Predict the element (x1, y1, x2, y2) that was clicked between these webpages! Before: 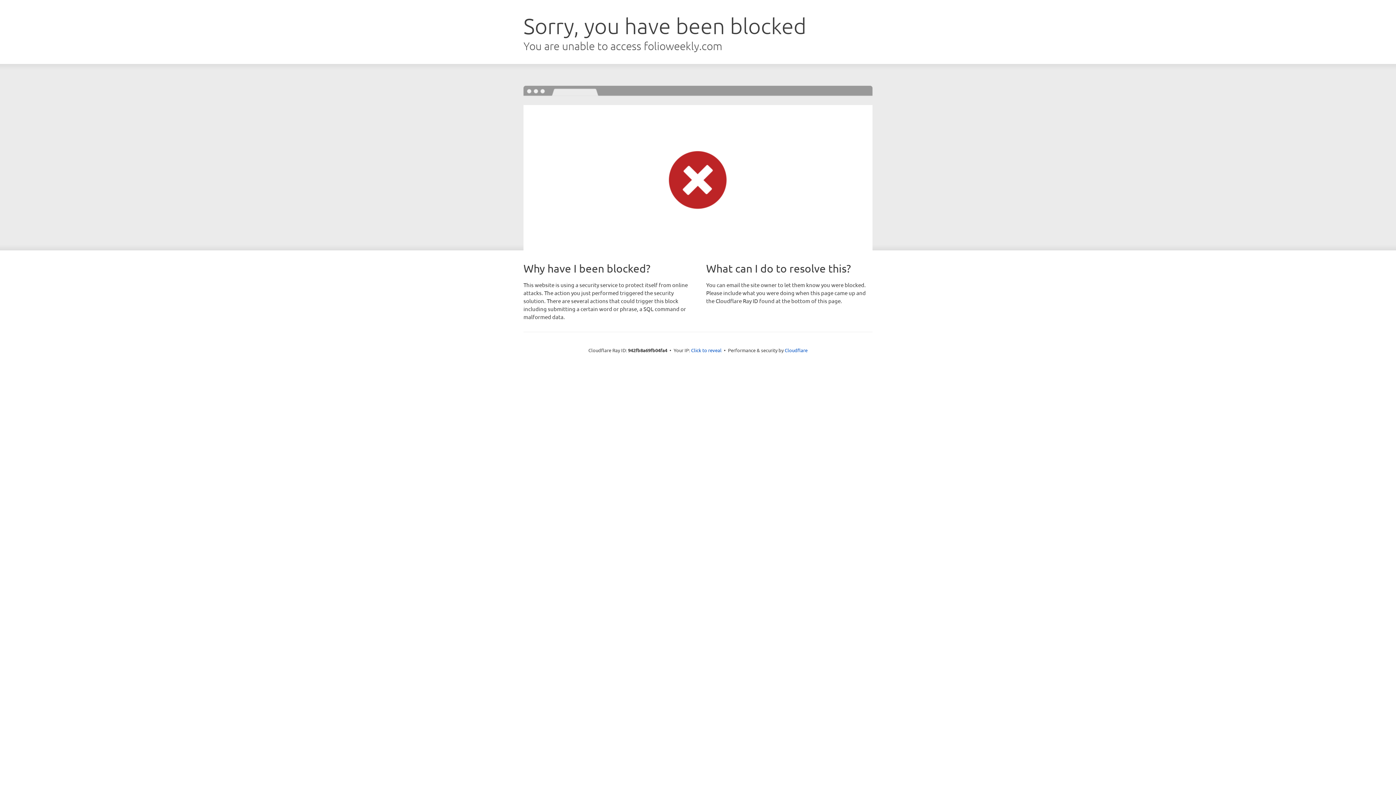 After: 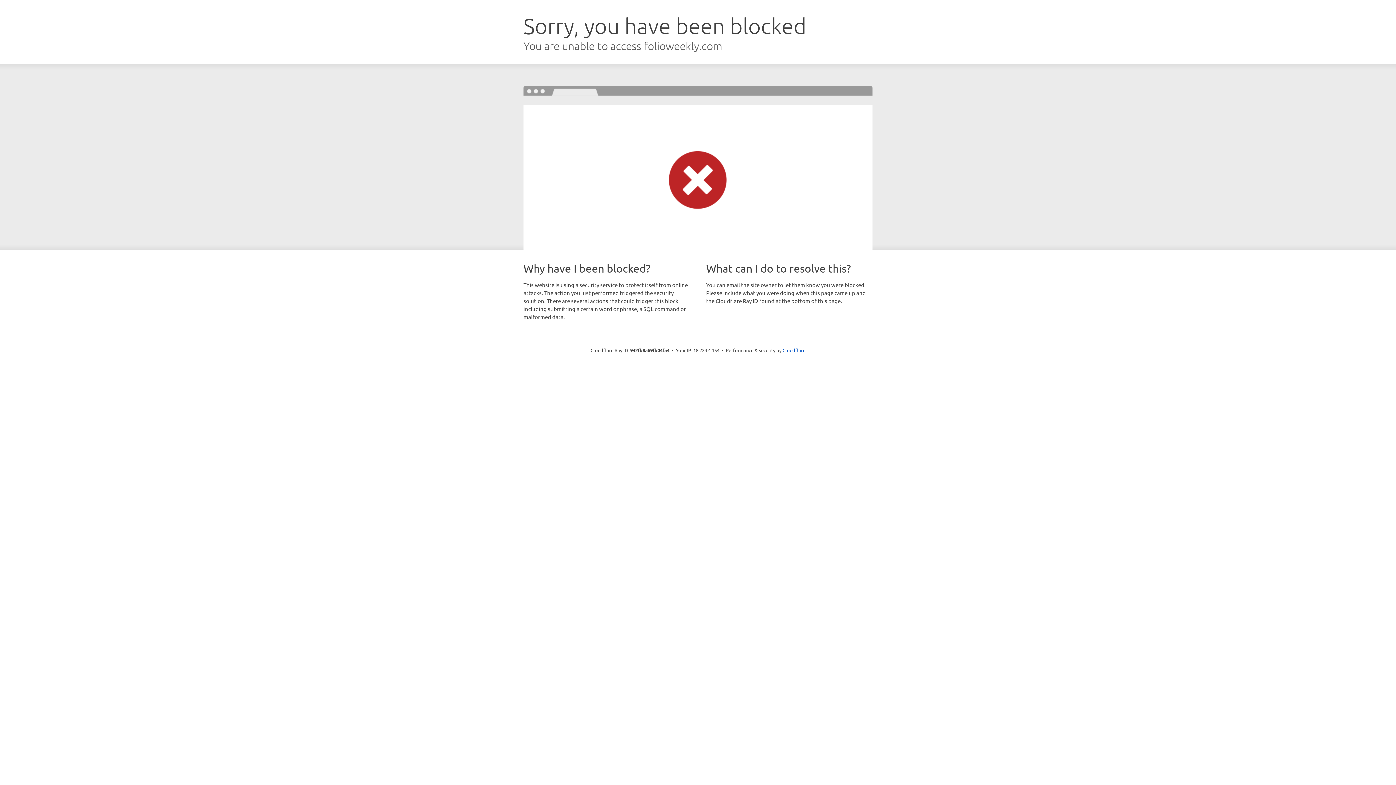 Action: label: Click to reveal bbox: (691, 346, 721, 353)